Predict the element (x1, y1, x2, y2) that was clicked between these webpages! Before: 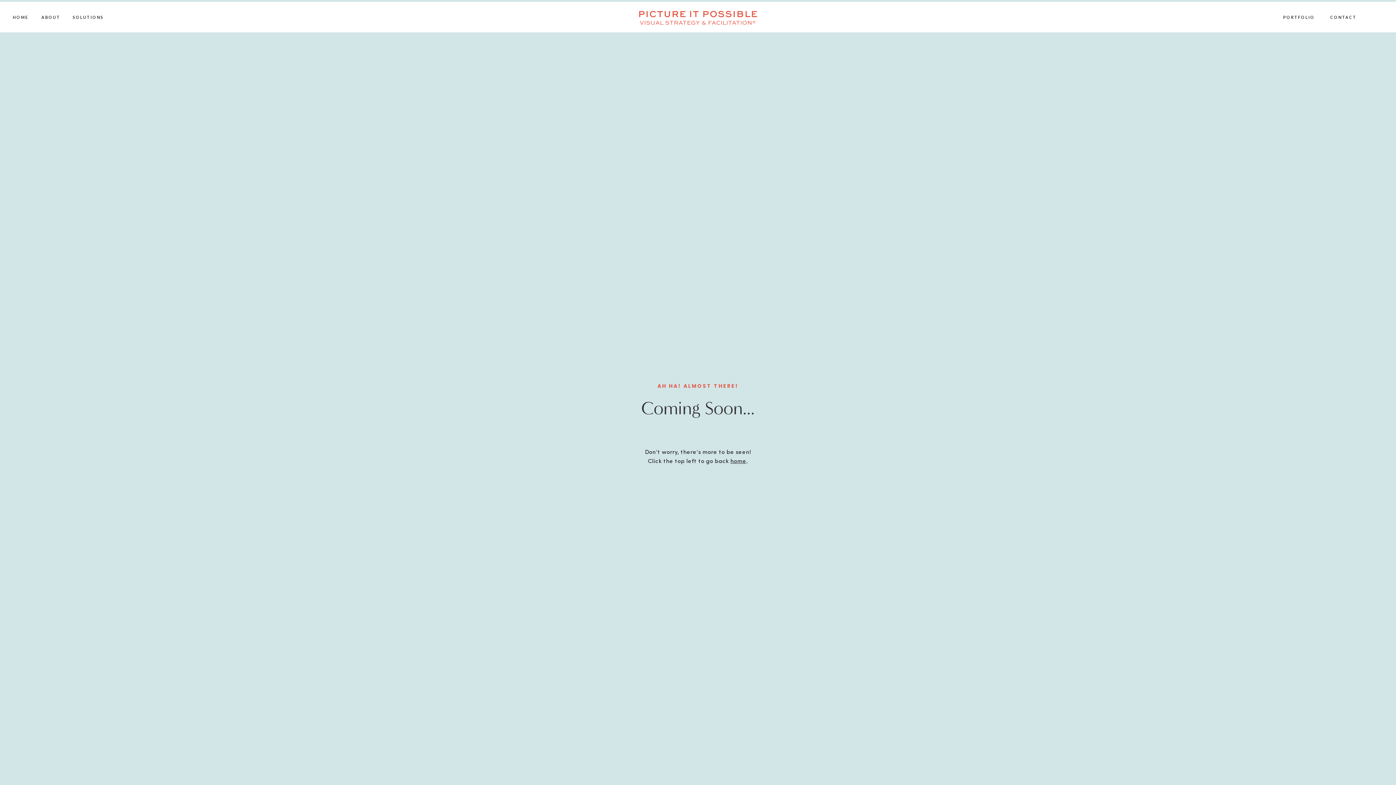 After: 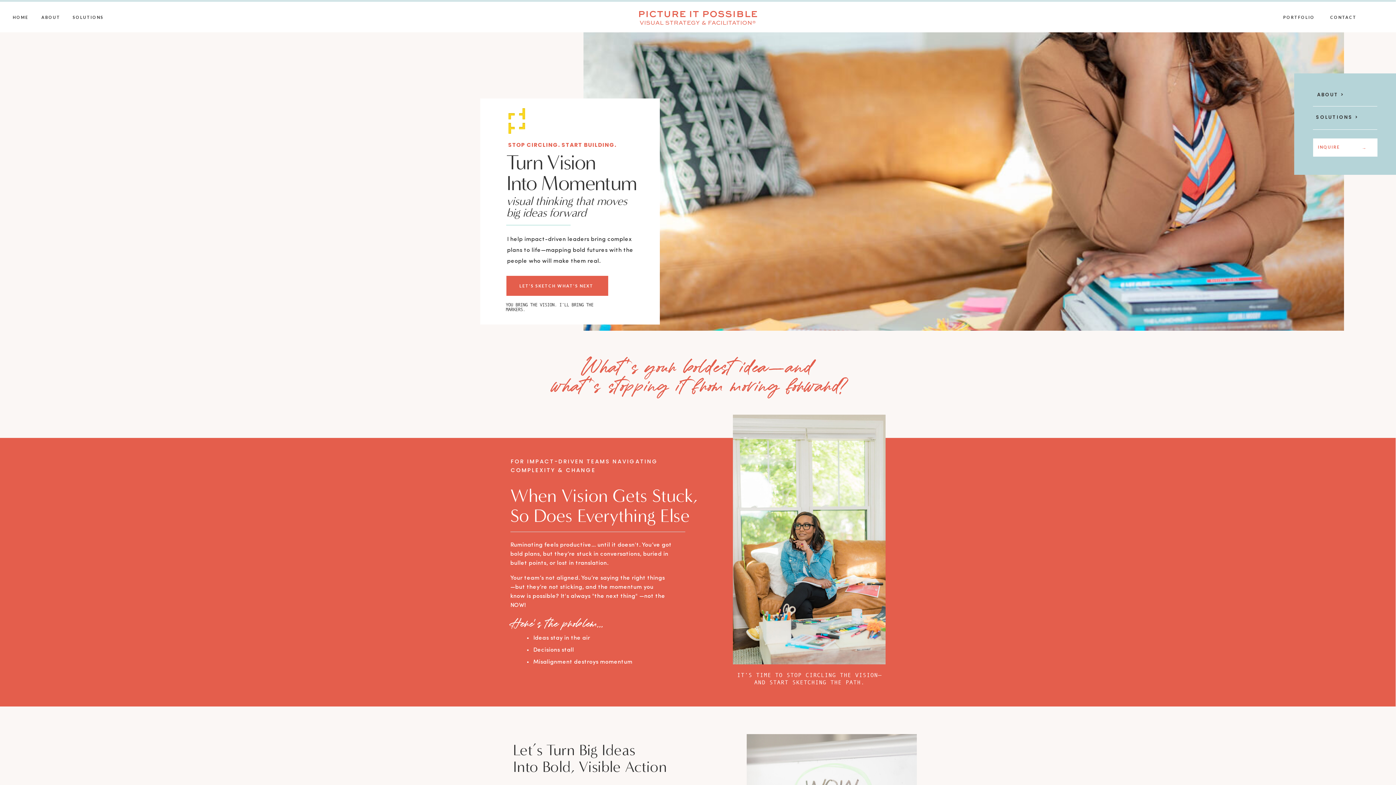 Action: bbox: (730, 458, 746, 464) label: home